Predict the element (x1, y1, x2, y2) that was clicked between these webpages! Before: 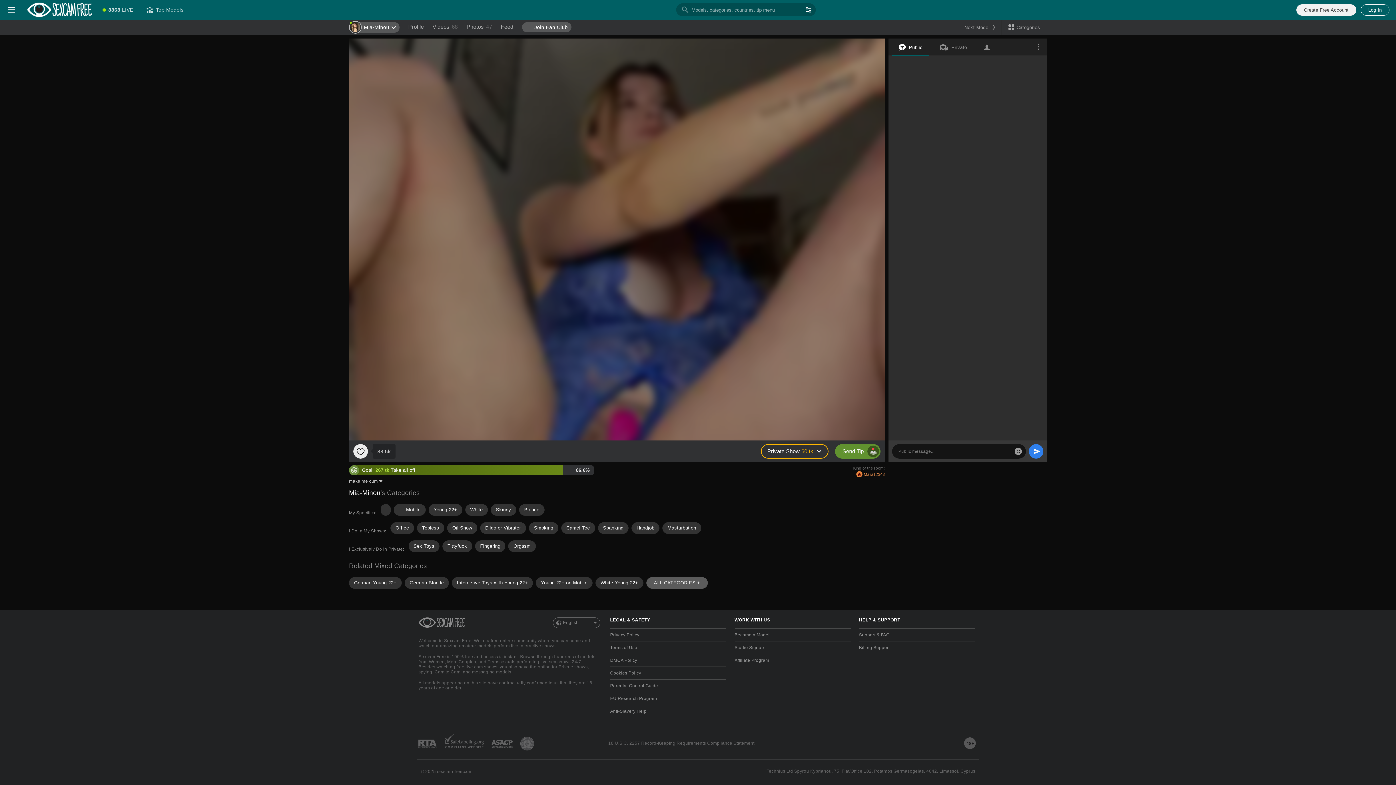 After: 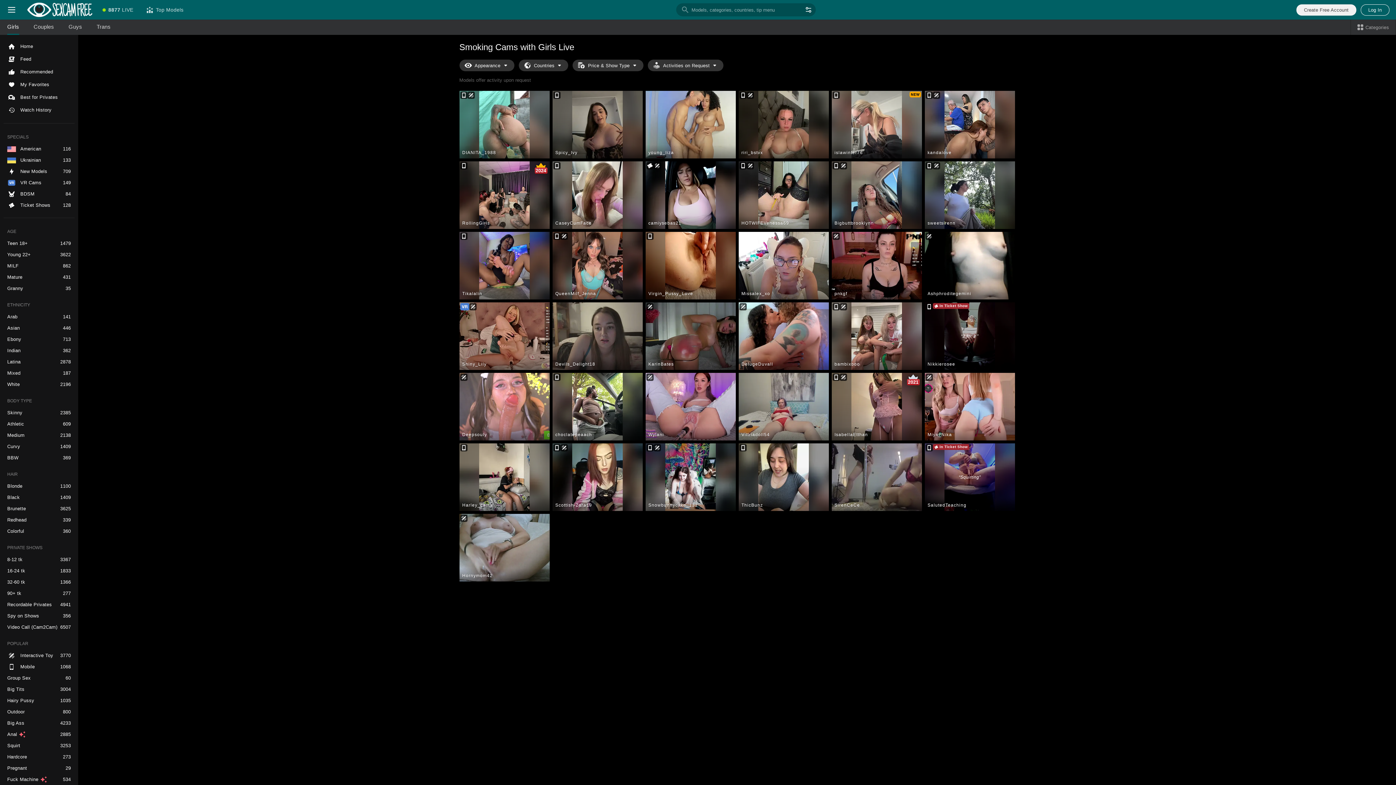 Action: label: Smoking bbox: (529, 522, 558, 534)